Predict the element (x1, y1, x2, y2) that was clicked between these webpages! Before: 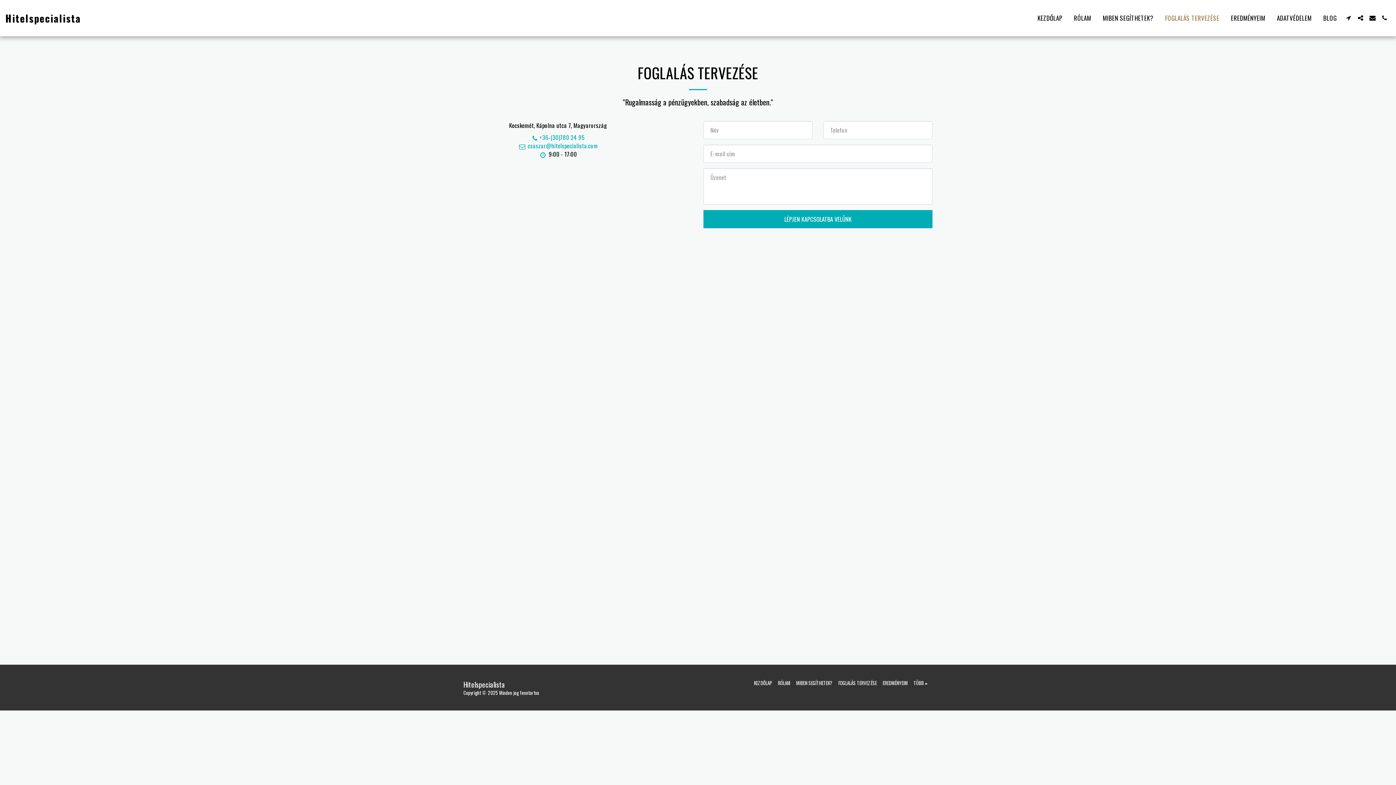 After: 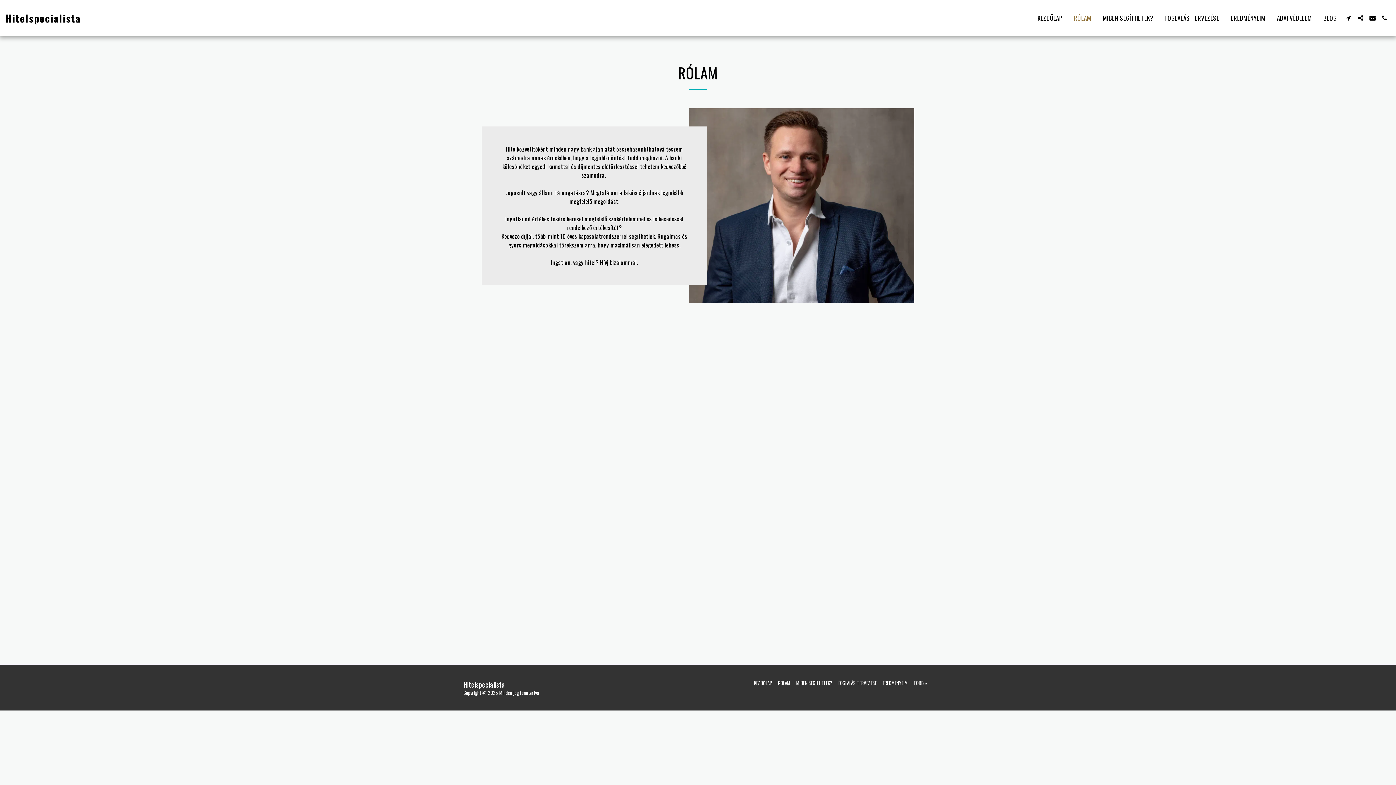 Action: bbox: (1068, 11, 1096, 24) label: RÓLAM